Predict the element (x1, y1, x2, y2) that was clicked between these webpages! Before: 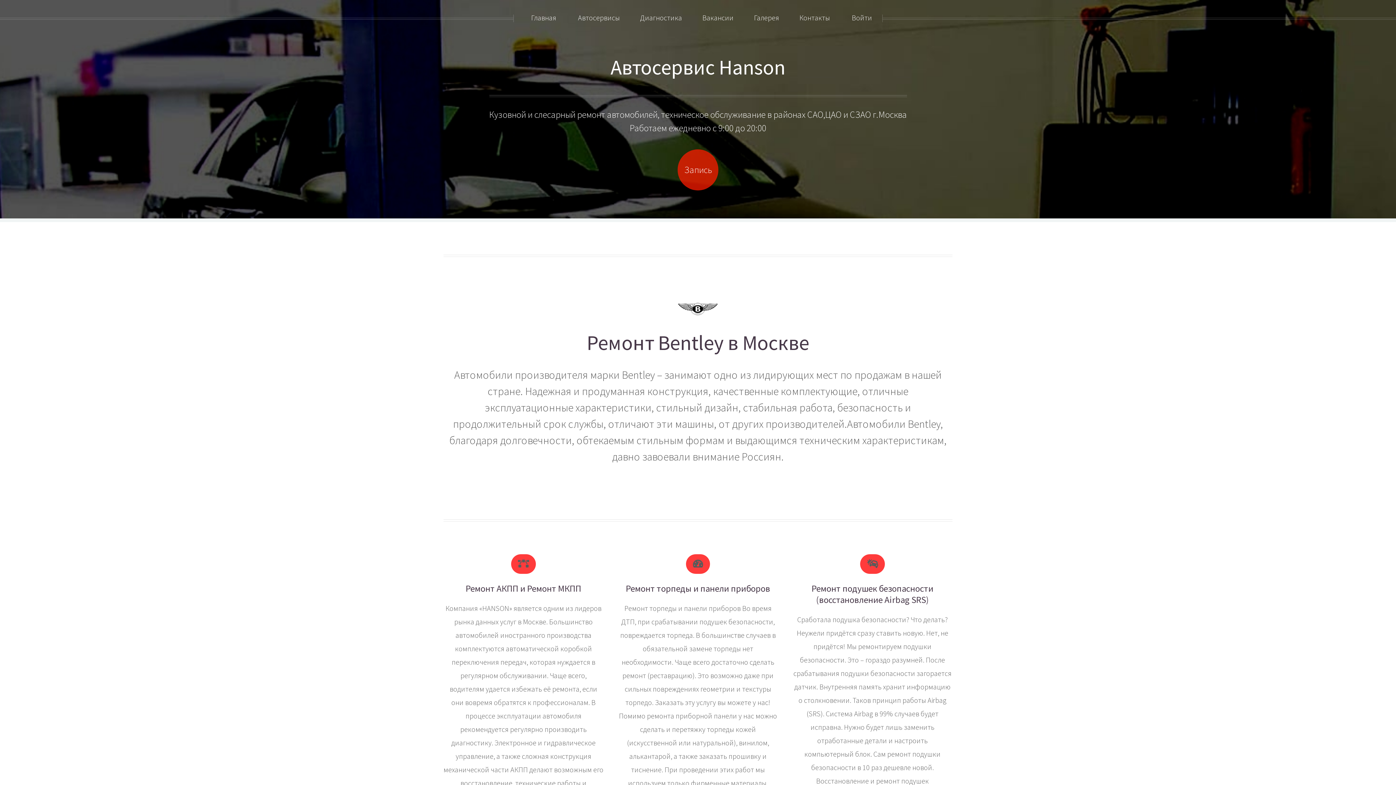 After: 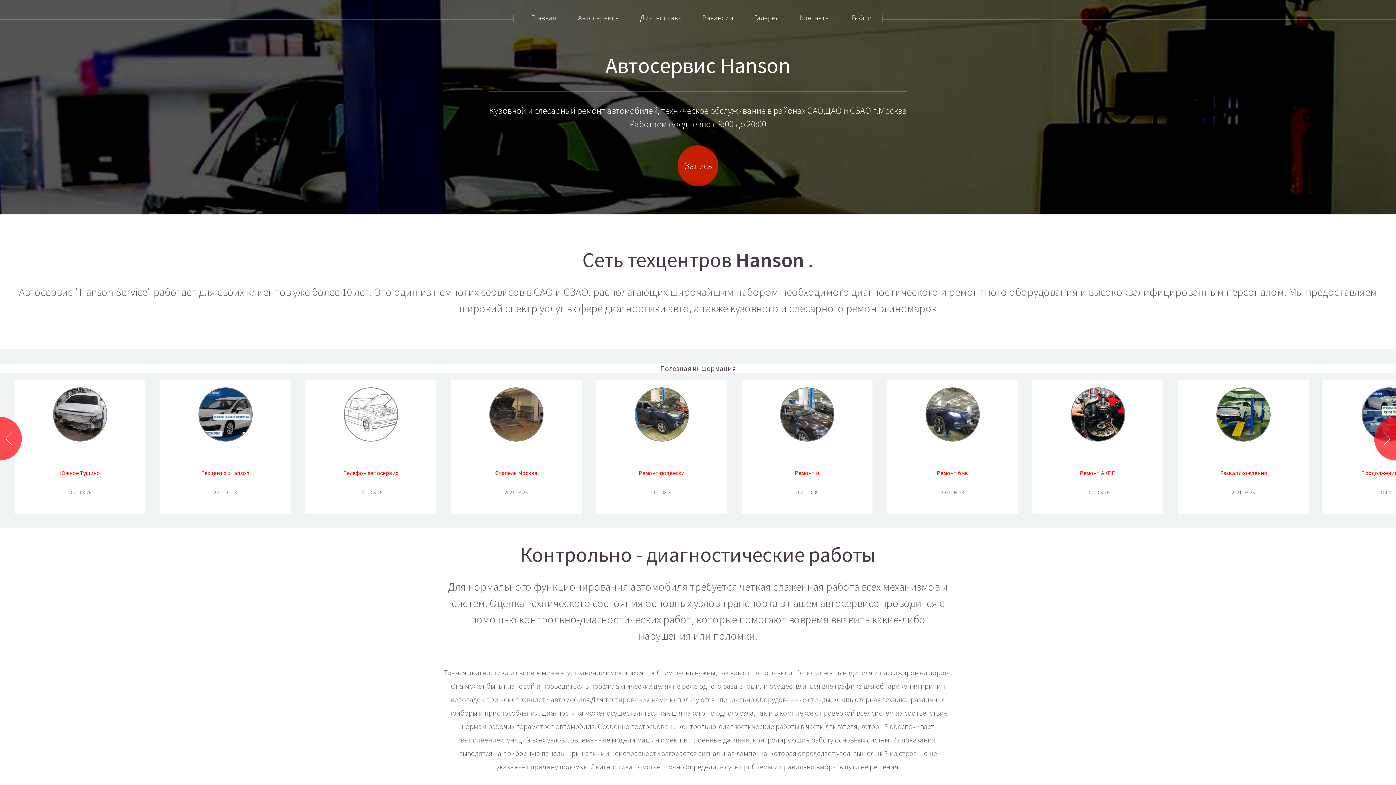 Action: label: Автосервис Hanson bbox: (610, 54, 785, 80)